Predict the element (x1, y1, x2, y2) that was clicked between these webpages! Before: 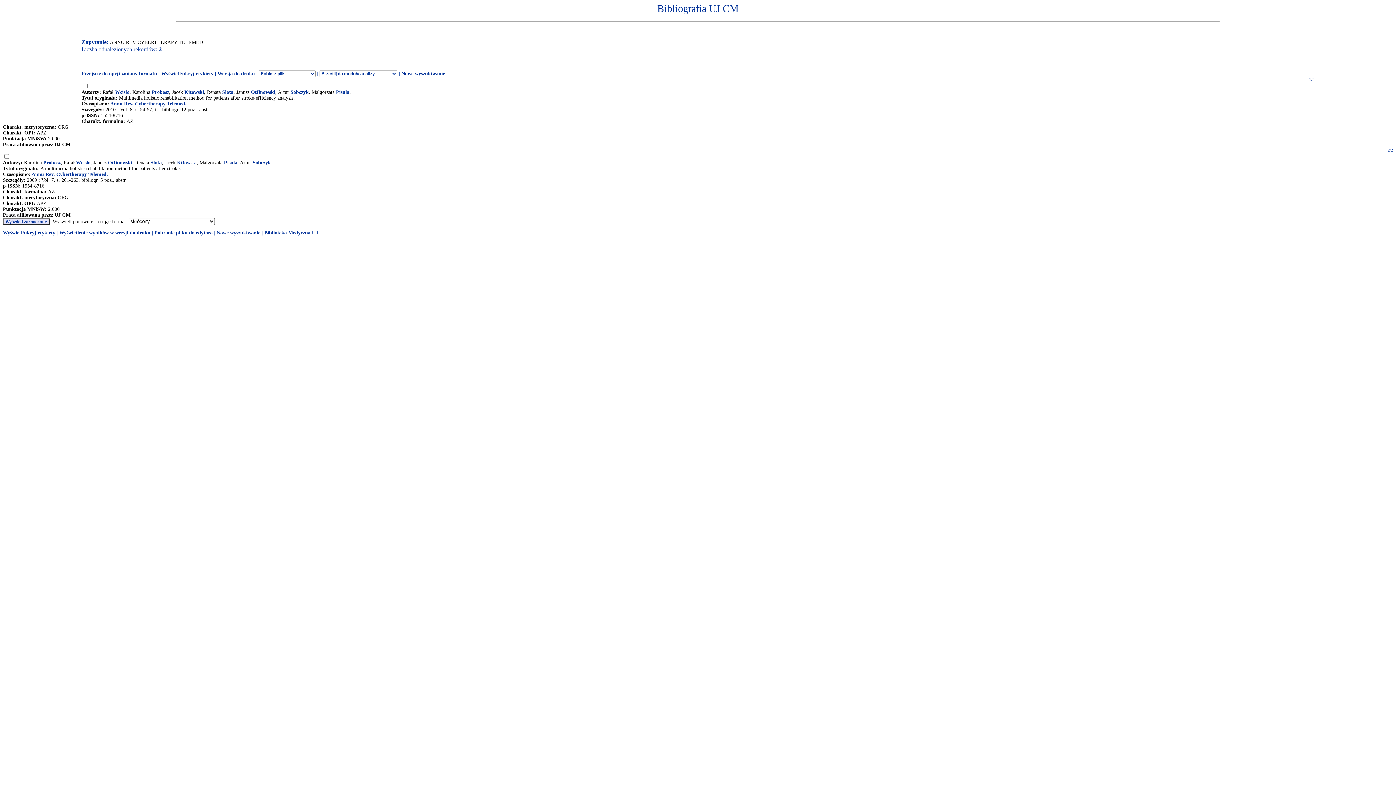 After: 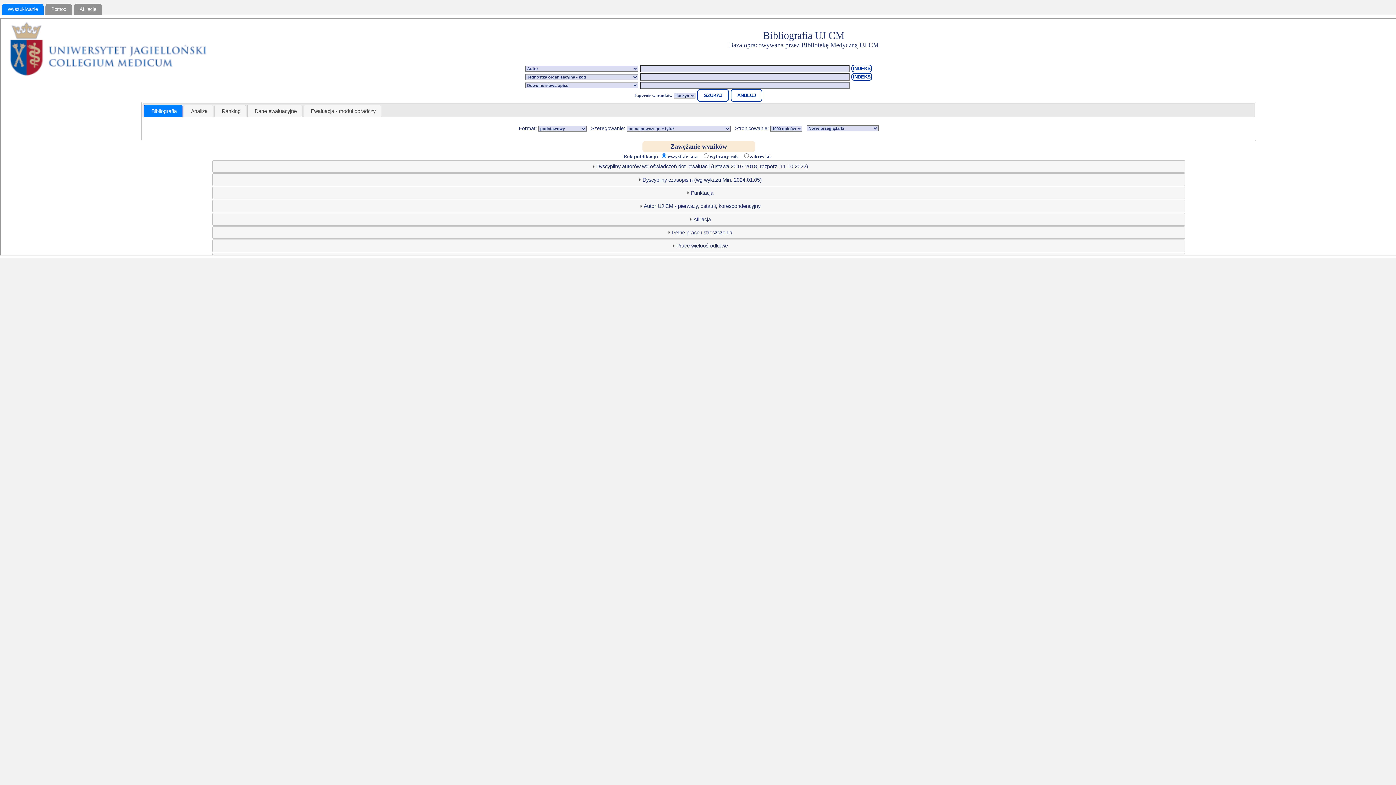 Action: bbox: (401, 70, 445, 76) label: Nowe wyszukiwanie